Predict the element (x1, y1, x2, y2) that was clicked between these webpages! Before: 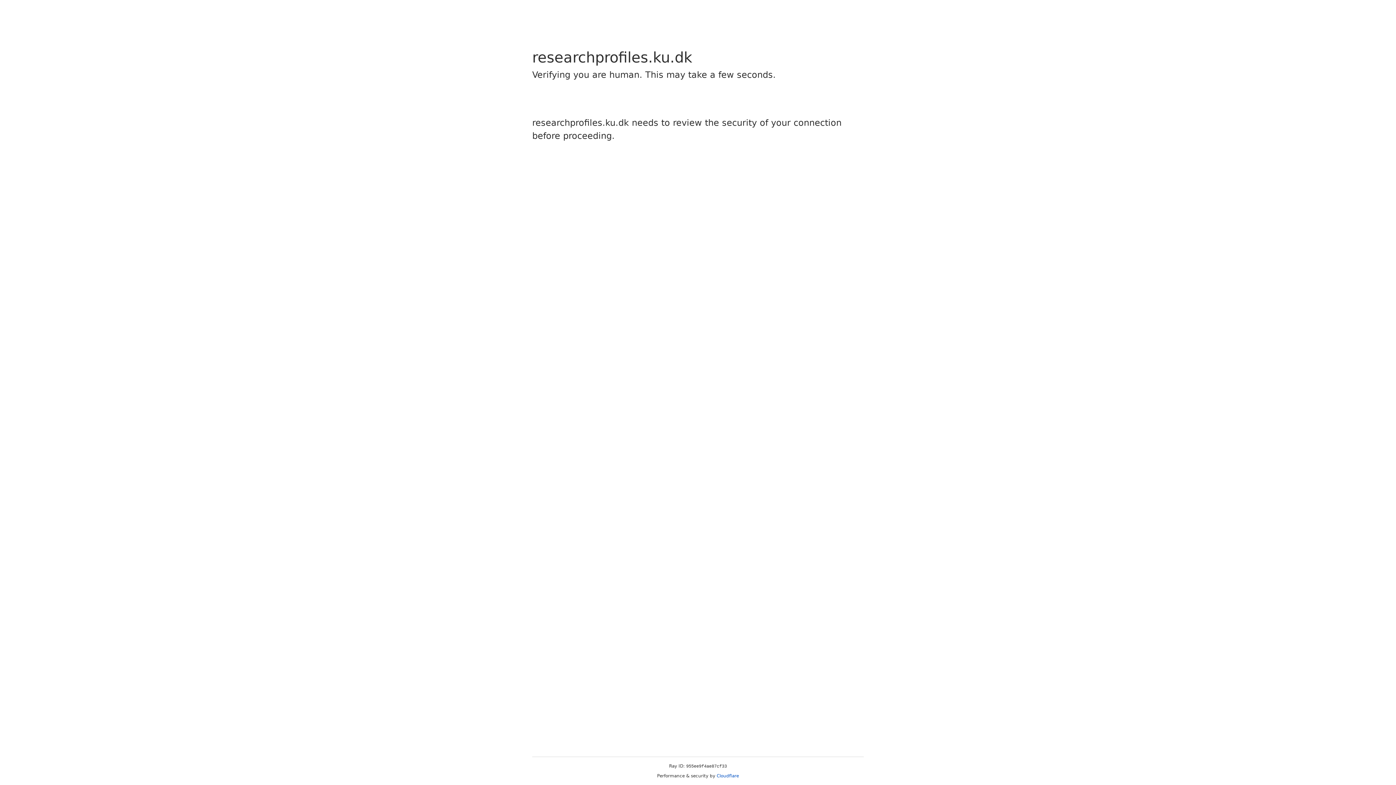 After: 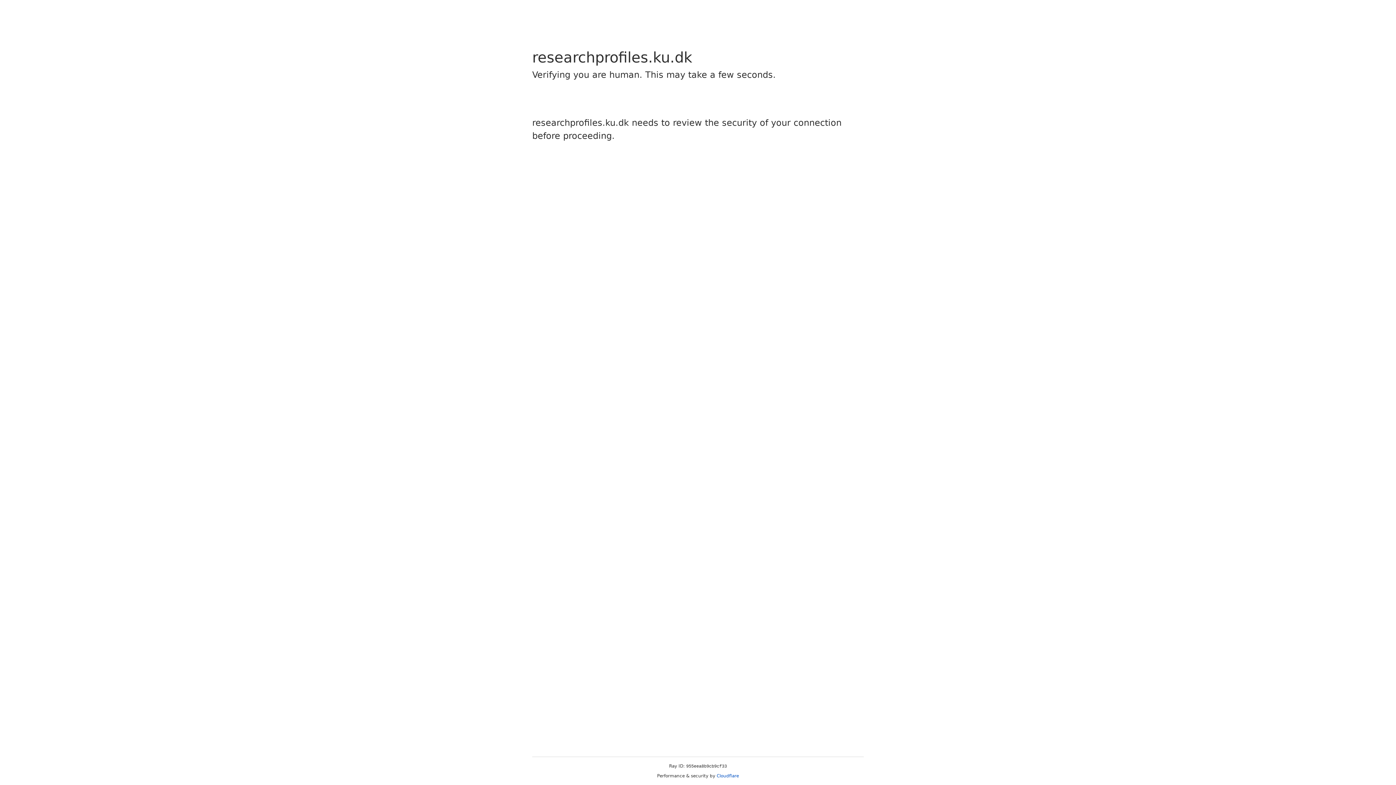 Action: label: Cloudflare bbox: (716, 773, 739, 778)